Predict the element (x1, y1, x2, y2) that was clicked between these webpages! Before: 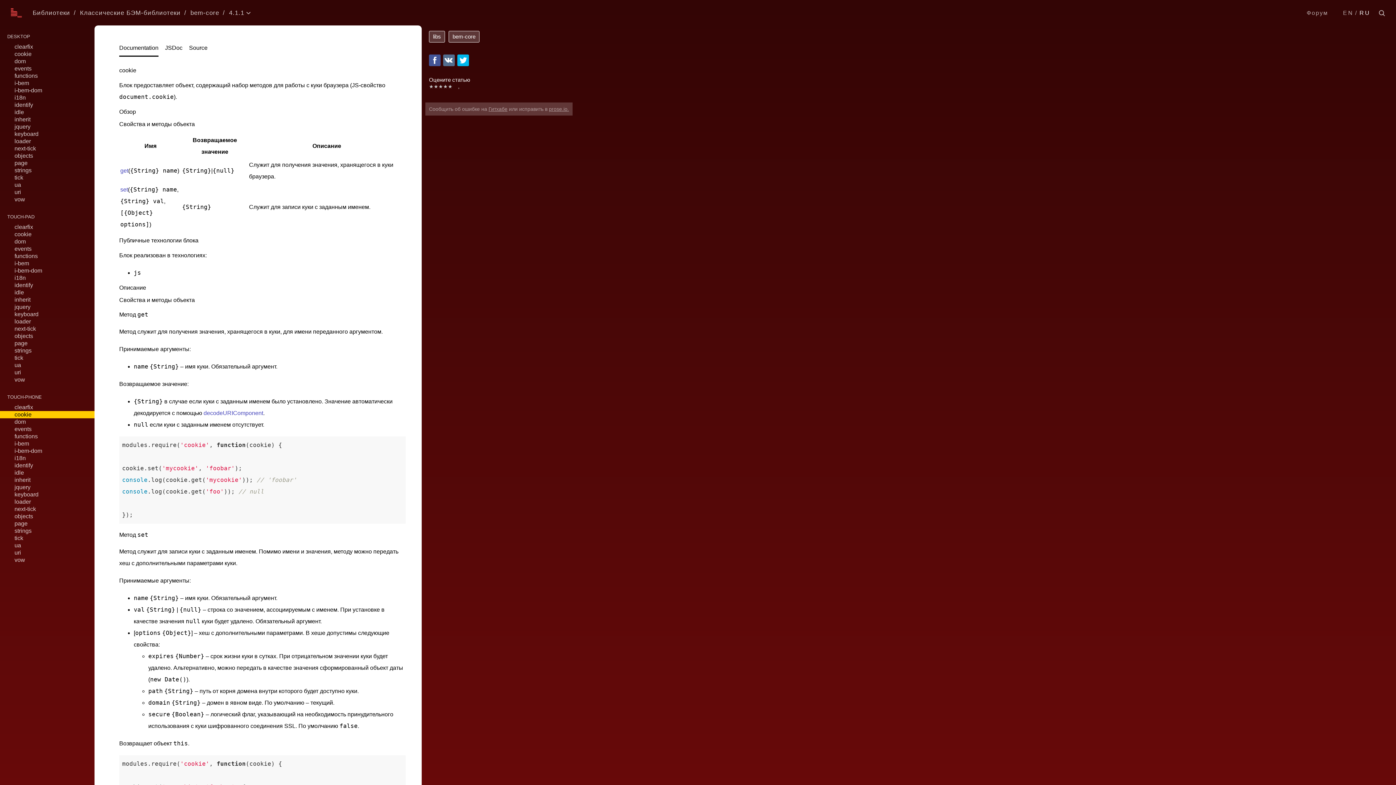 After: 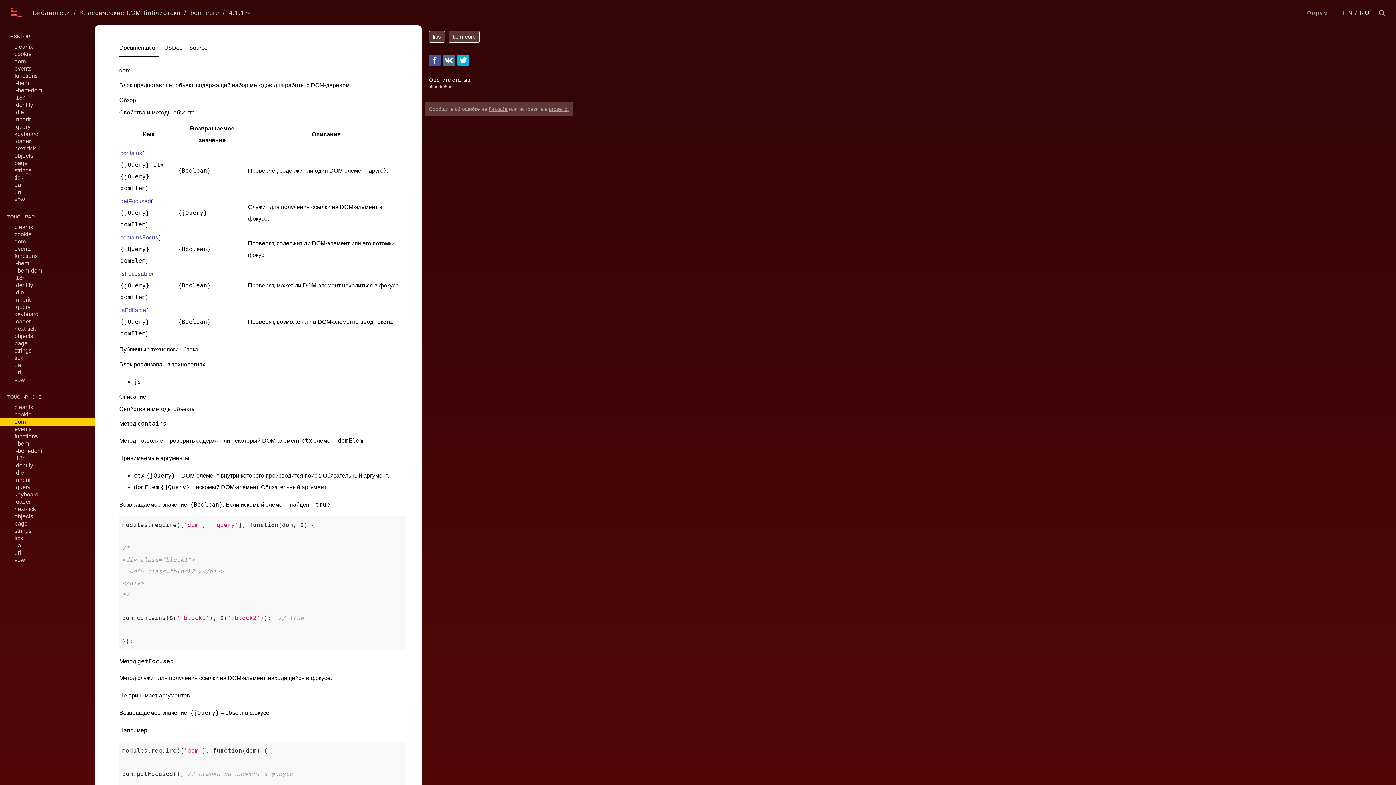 Action: label: dom bbox: (14, 418, 87, 425)